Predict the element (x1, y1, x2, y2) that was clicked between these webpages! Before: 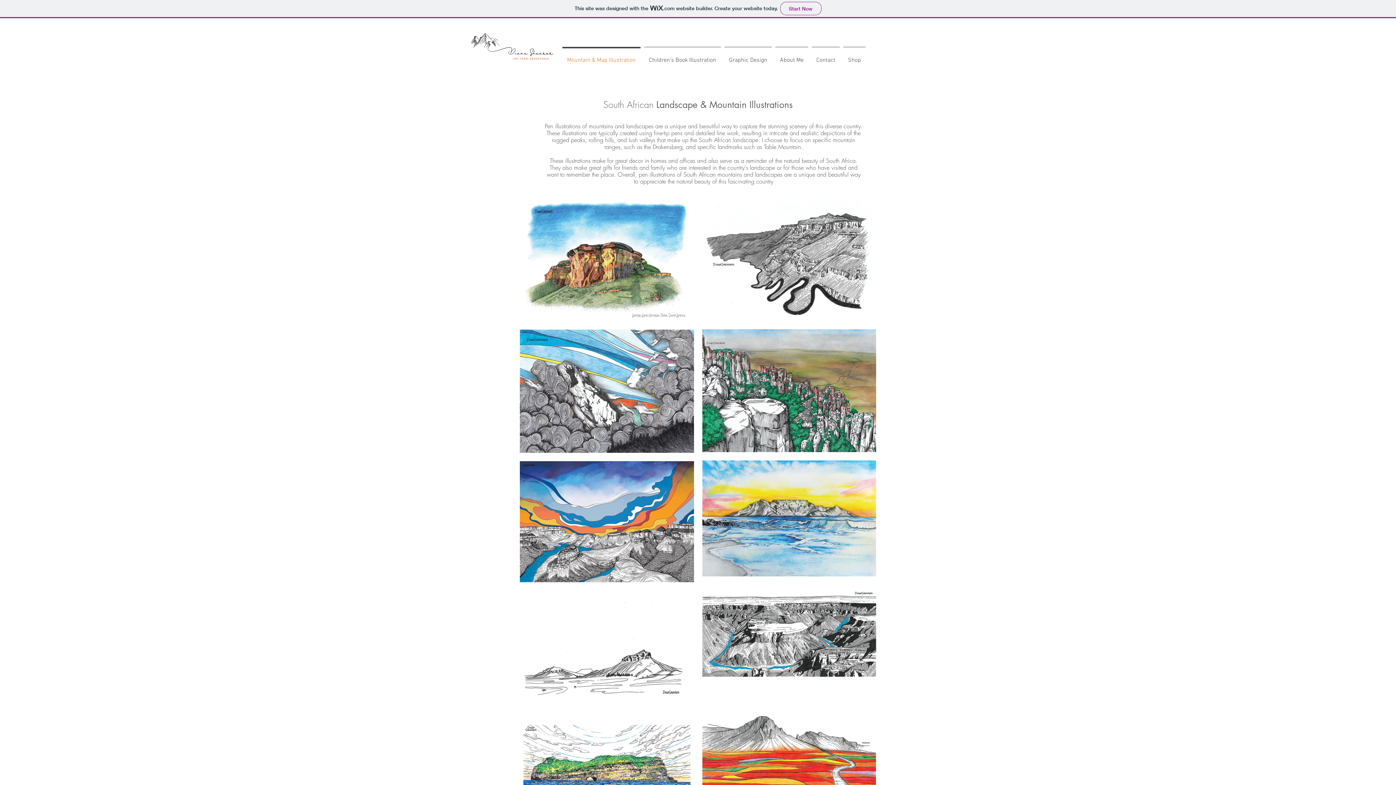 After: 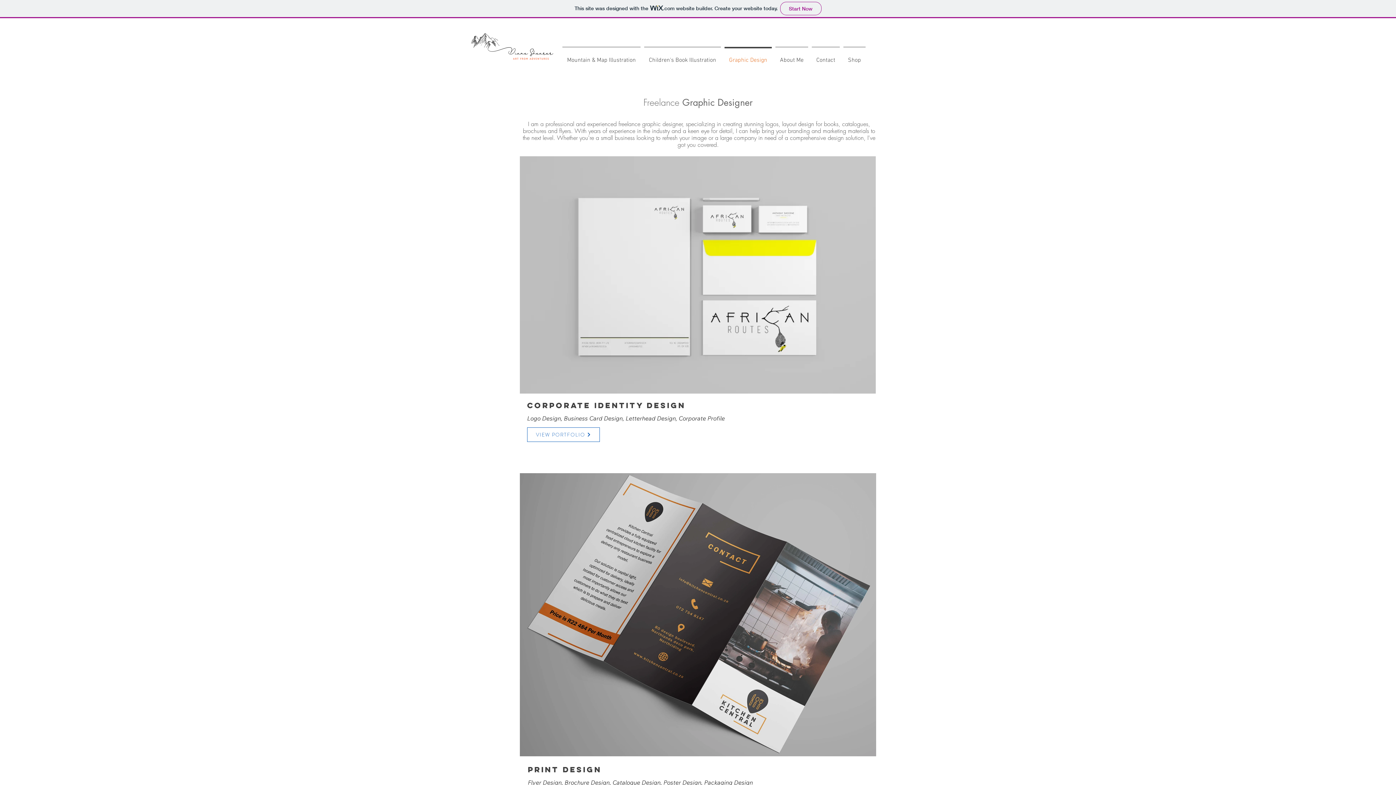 Action: bbox: (722, 46, 773, 67) label: Graphic Design